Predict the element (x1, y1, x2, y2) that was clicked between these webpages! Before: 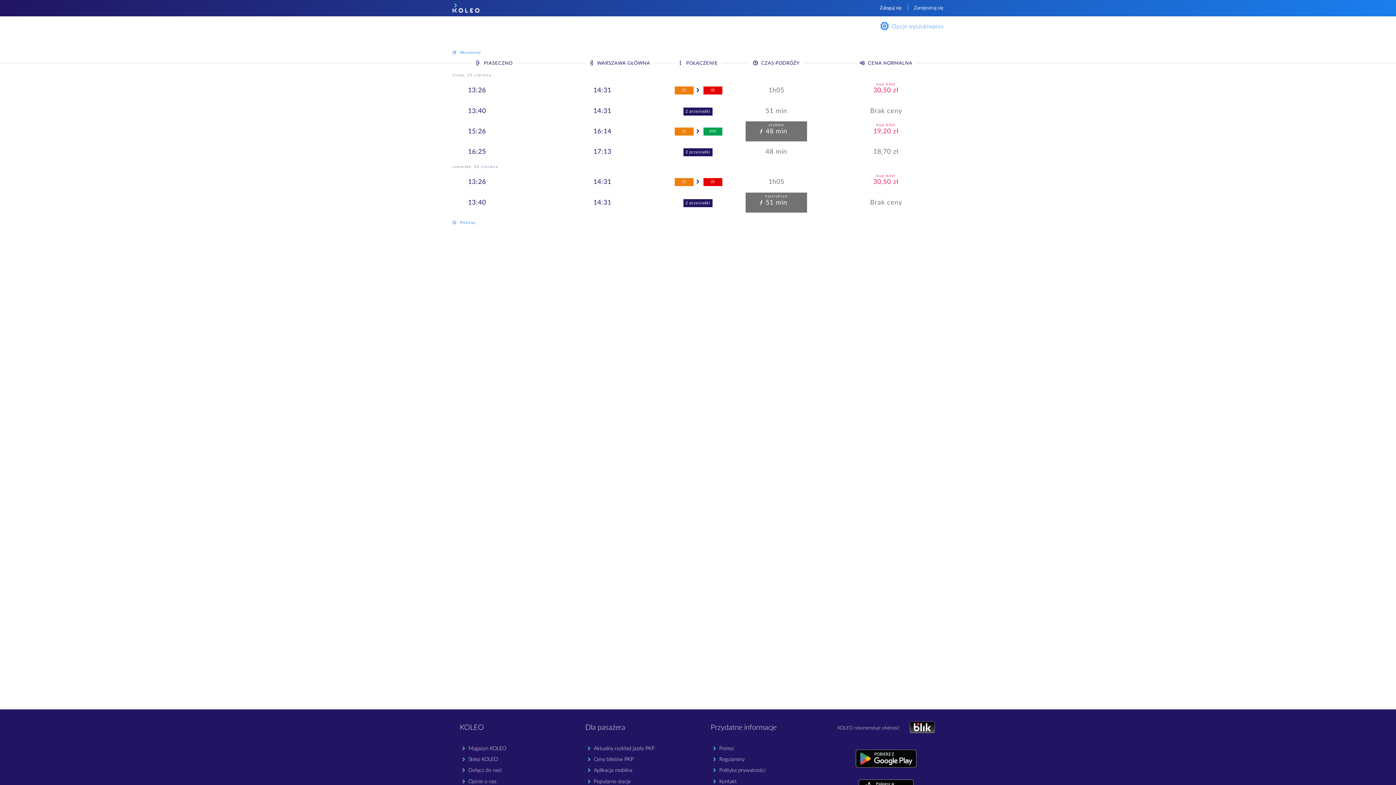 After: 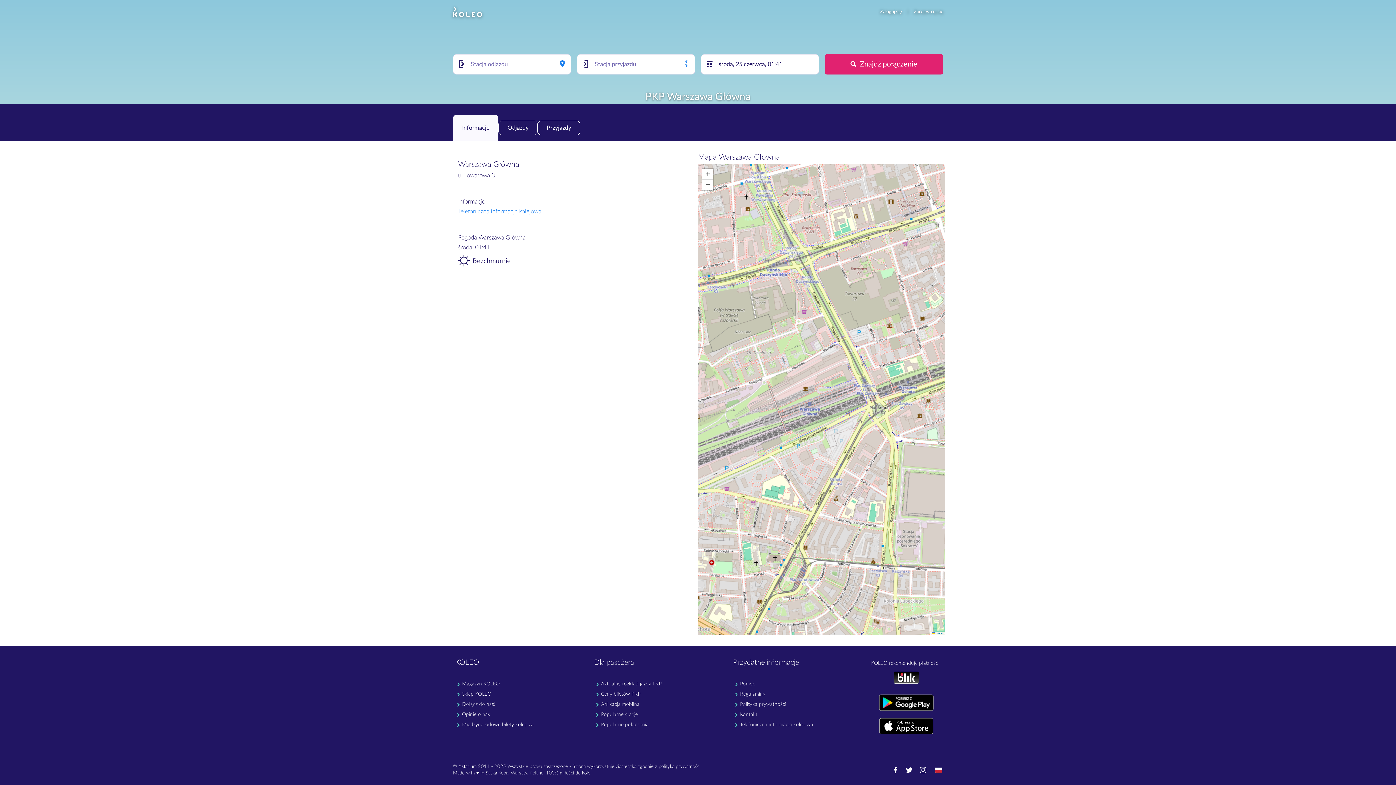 Action: label: Warszawa Główna bbox: (570, 36, 699, 52)